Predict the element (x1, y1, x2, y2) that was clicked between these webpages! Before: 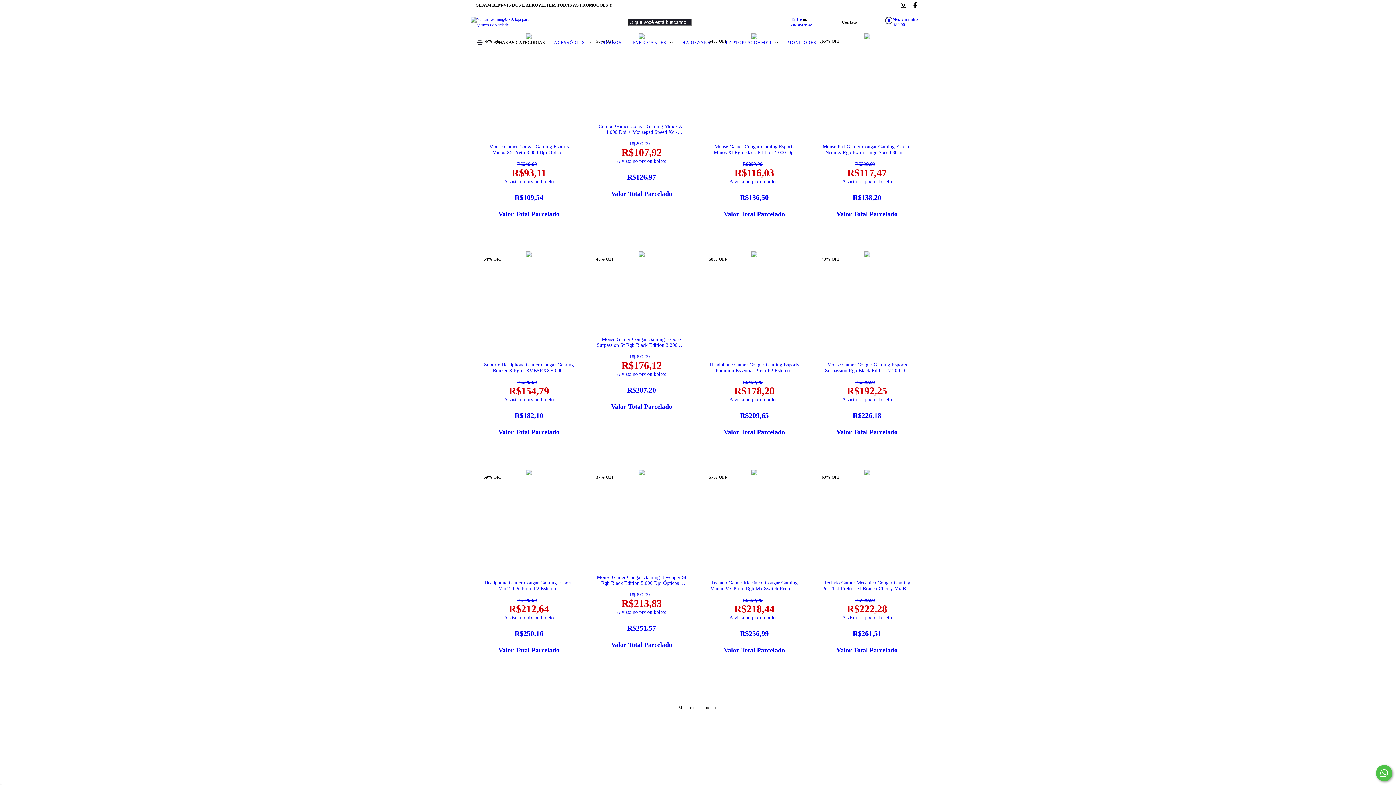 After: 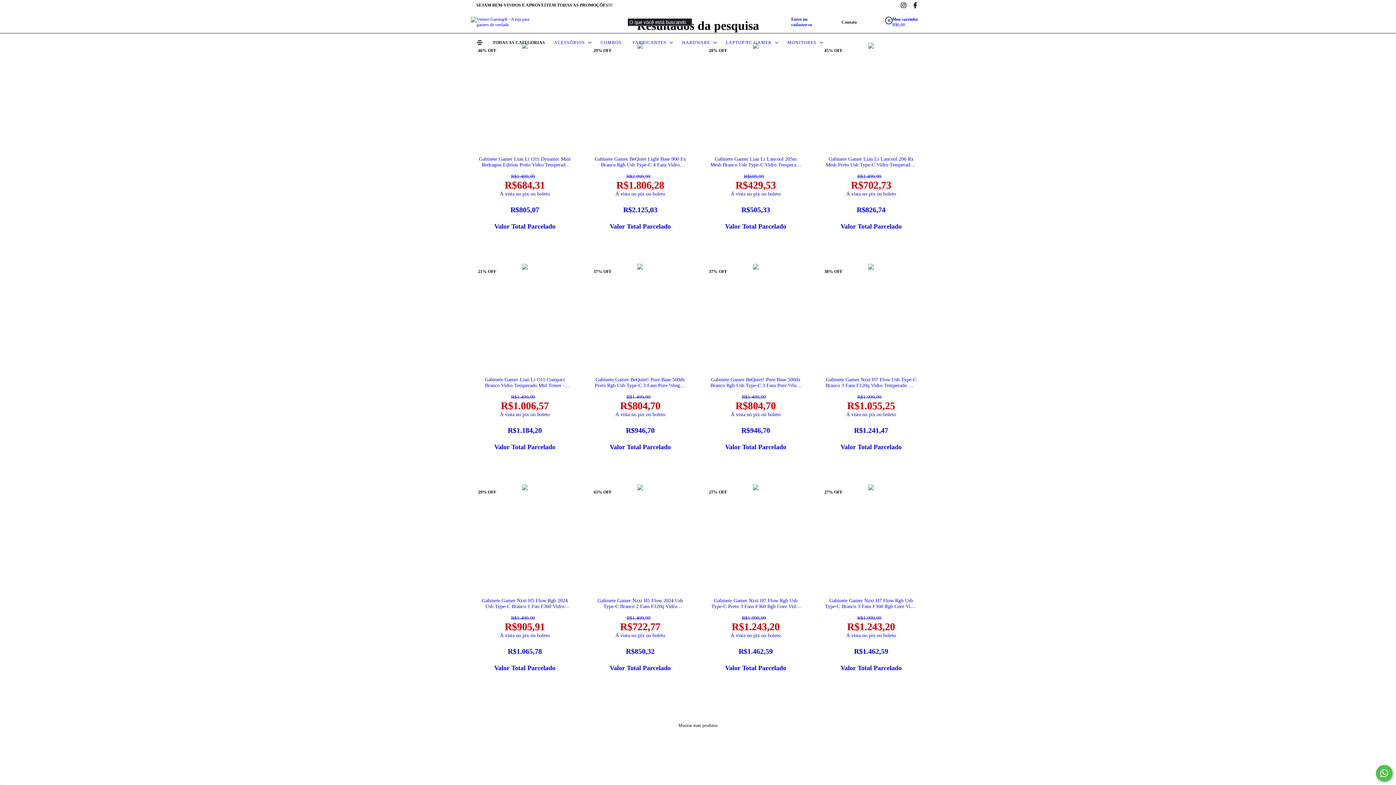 Action: label: Buscar bbox: (758, 18, 773, 33)